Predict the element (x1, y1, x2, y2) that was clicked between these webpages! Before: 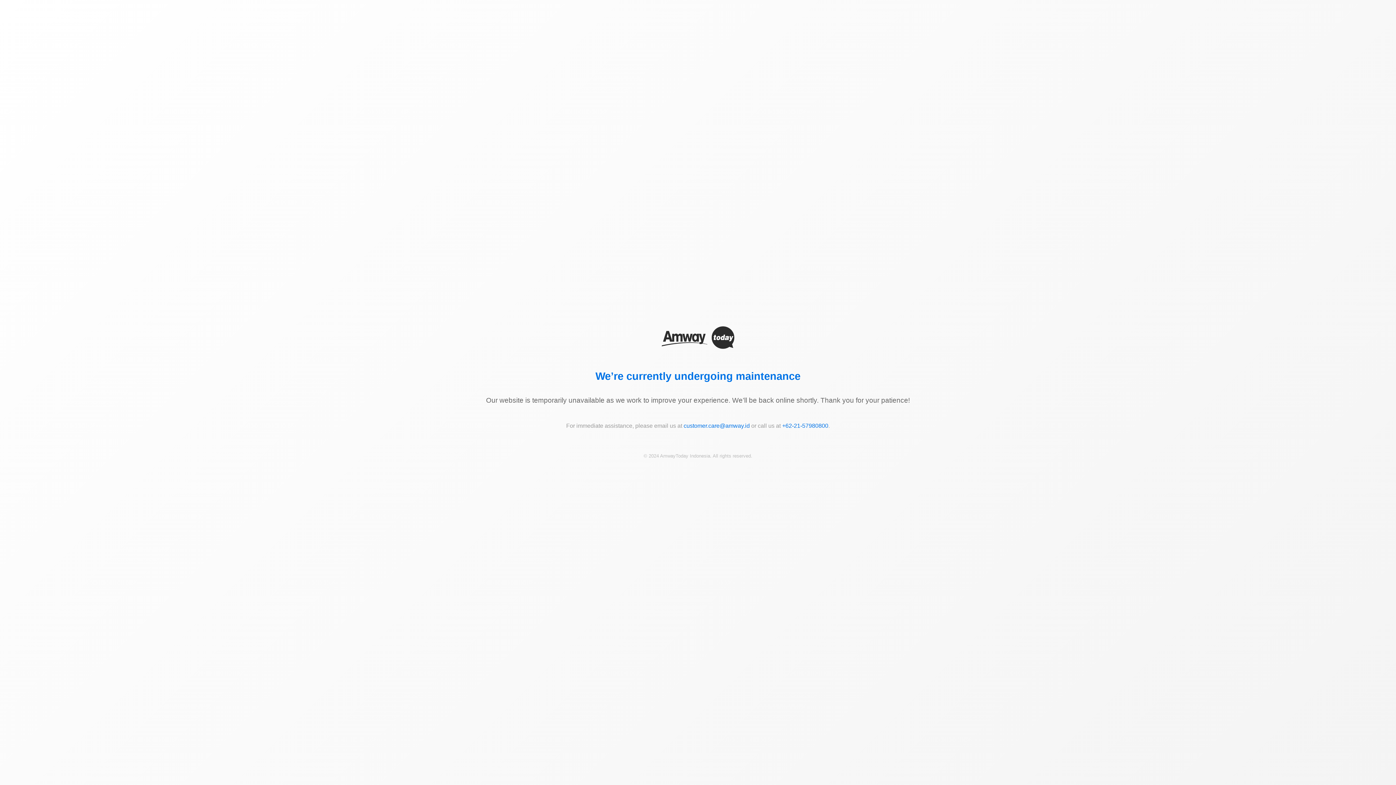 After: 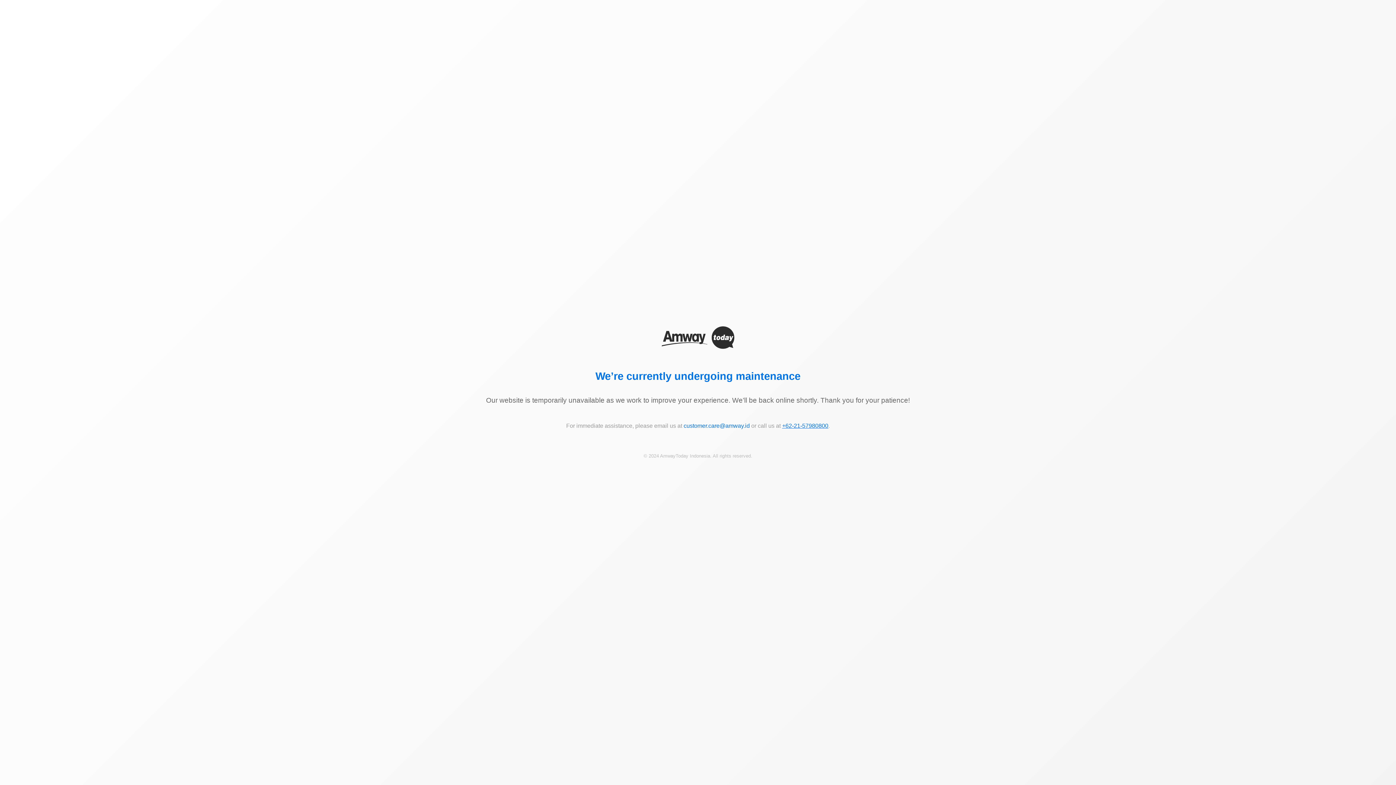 Action: bbox: (782, 423, 828, 429) label: +62-21-57980800